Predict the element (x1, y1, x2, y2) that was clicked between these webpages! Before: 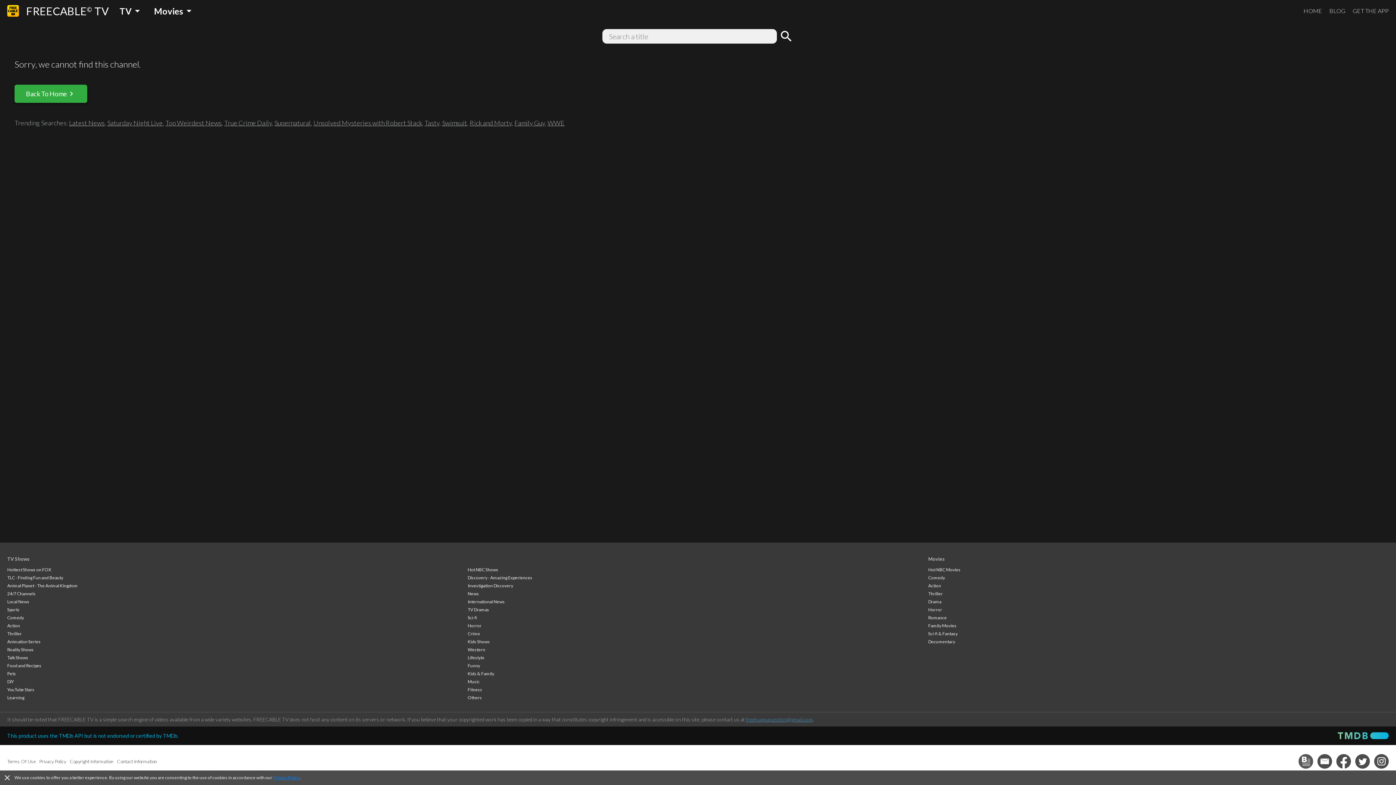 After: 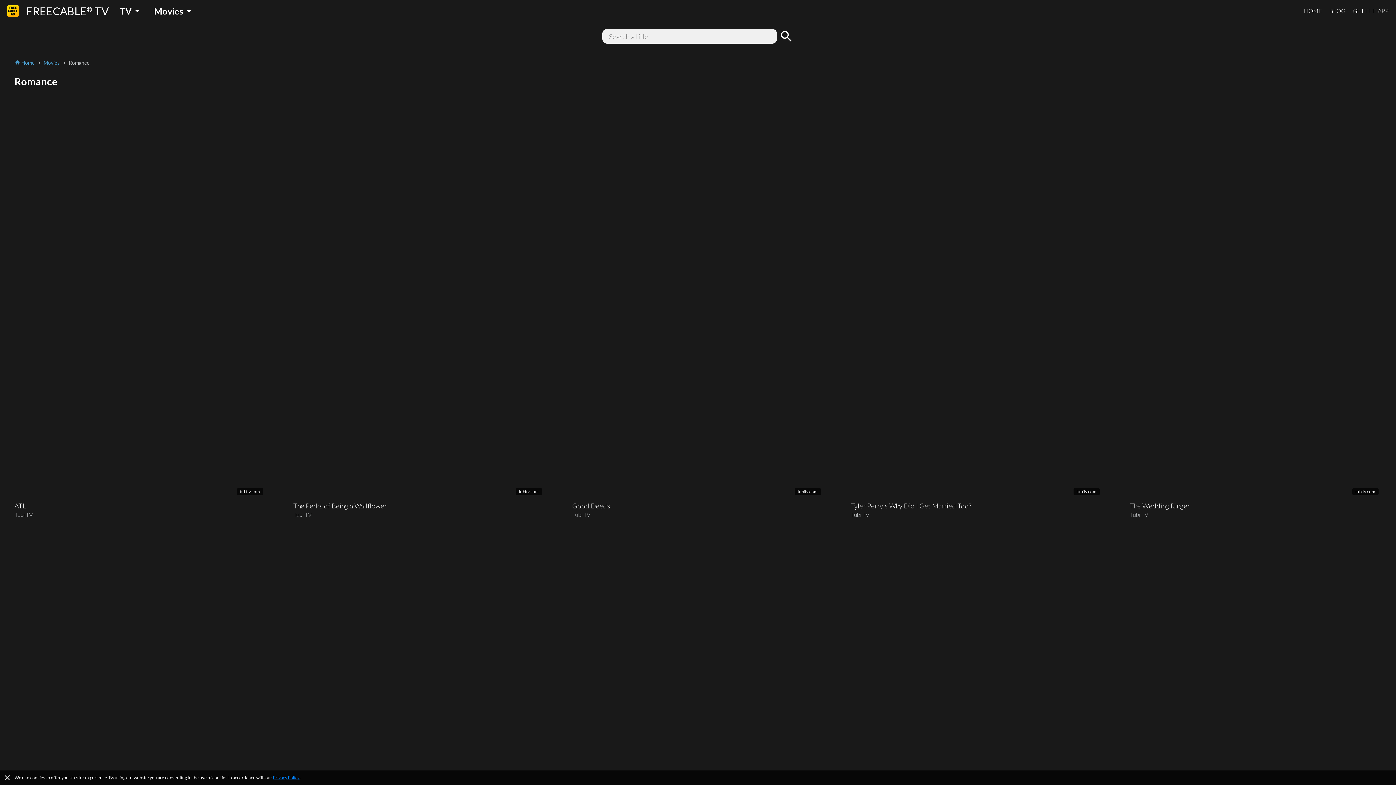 Action: label: Romance bbox: (928, 615, 947, 620)